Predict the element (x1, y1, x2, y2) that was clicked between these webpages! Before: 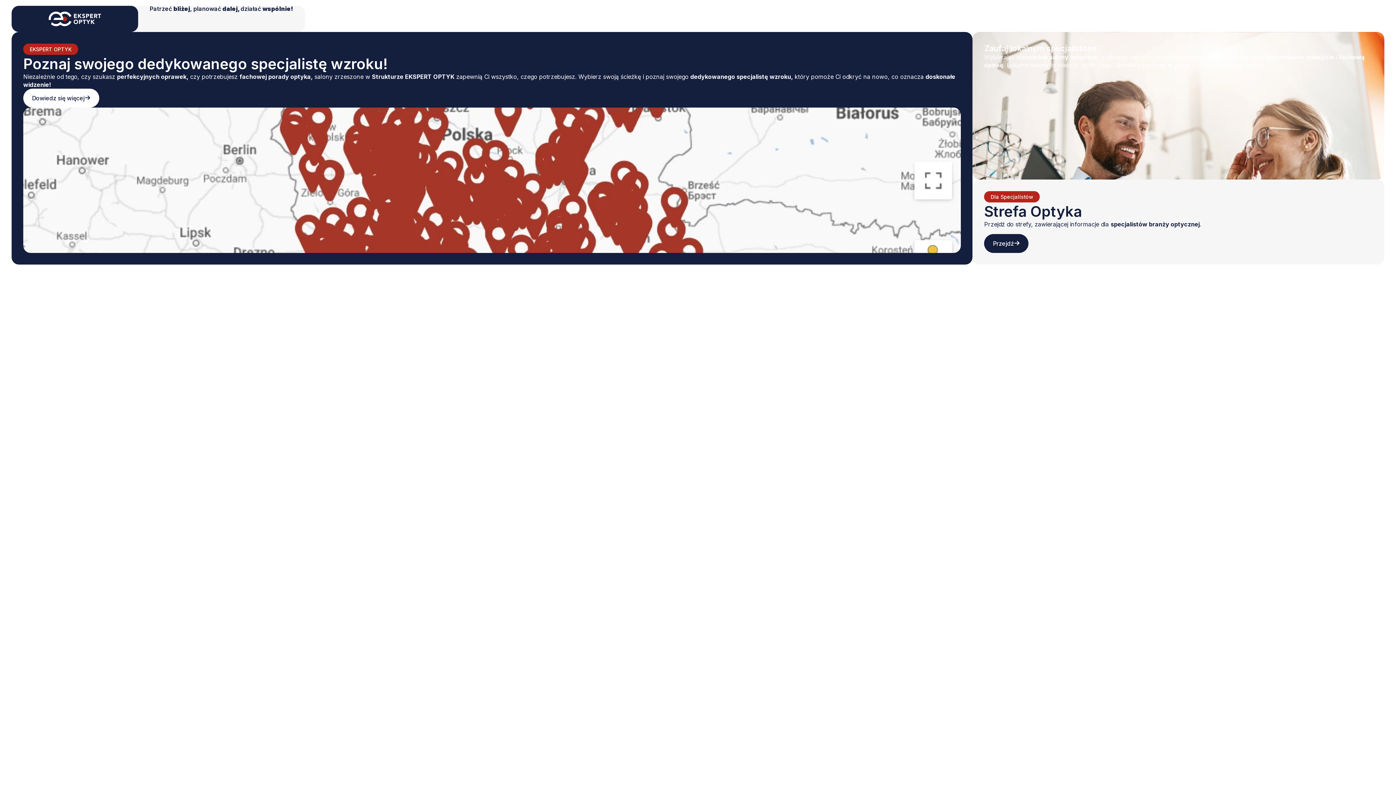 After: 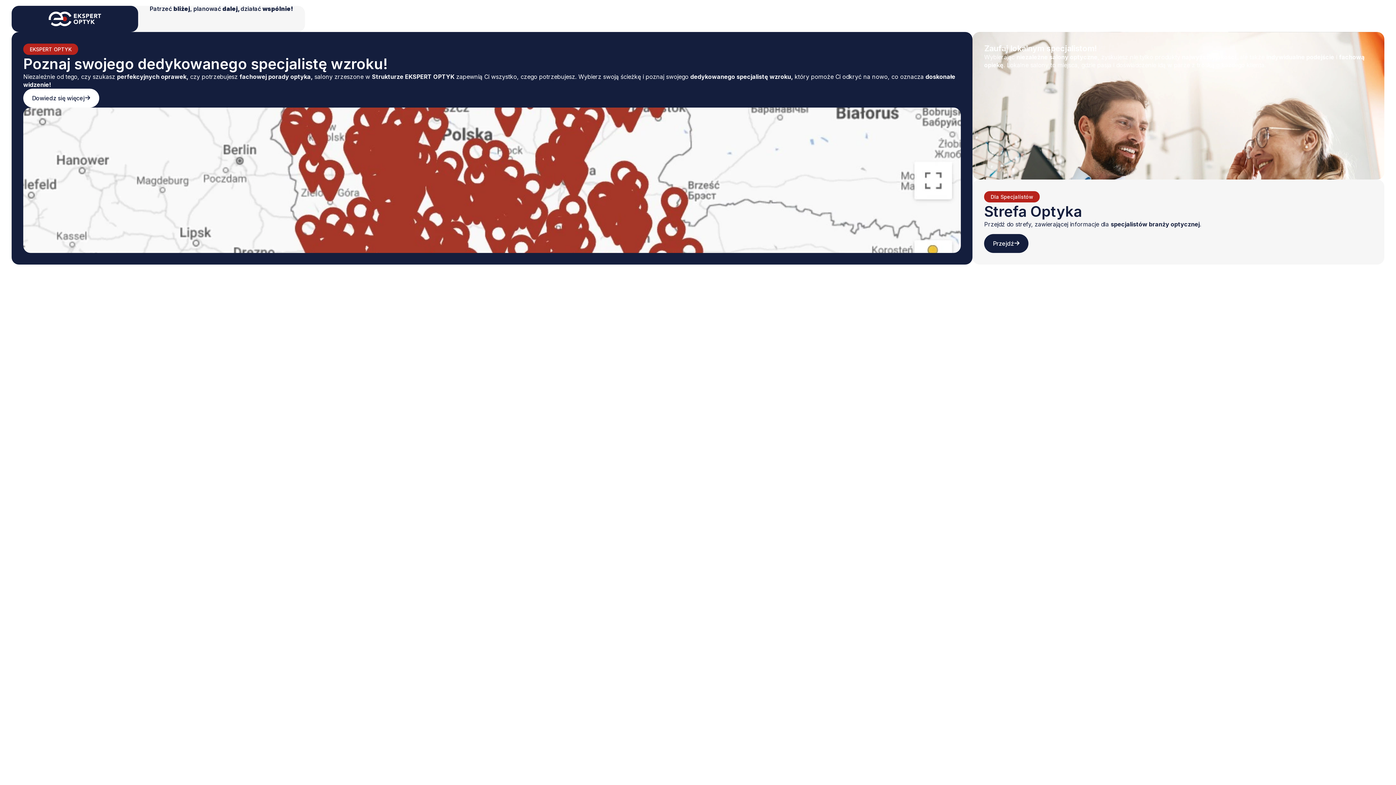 Action: bbox: (20, 11, 129, 26)